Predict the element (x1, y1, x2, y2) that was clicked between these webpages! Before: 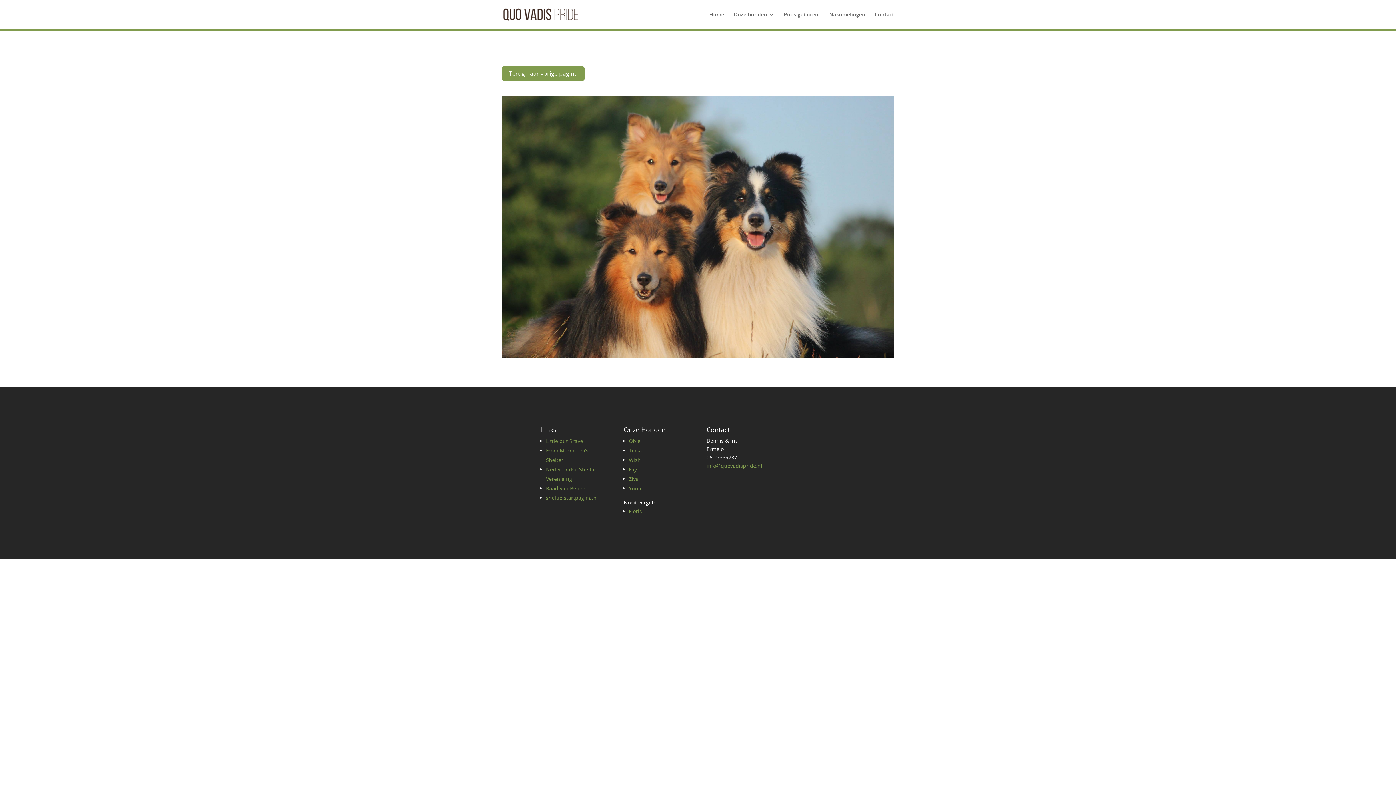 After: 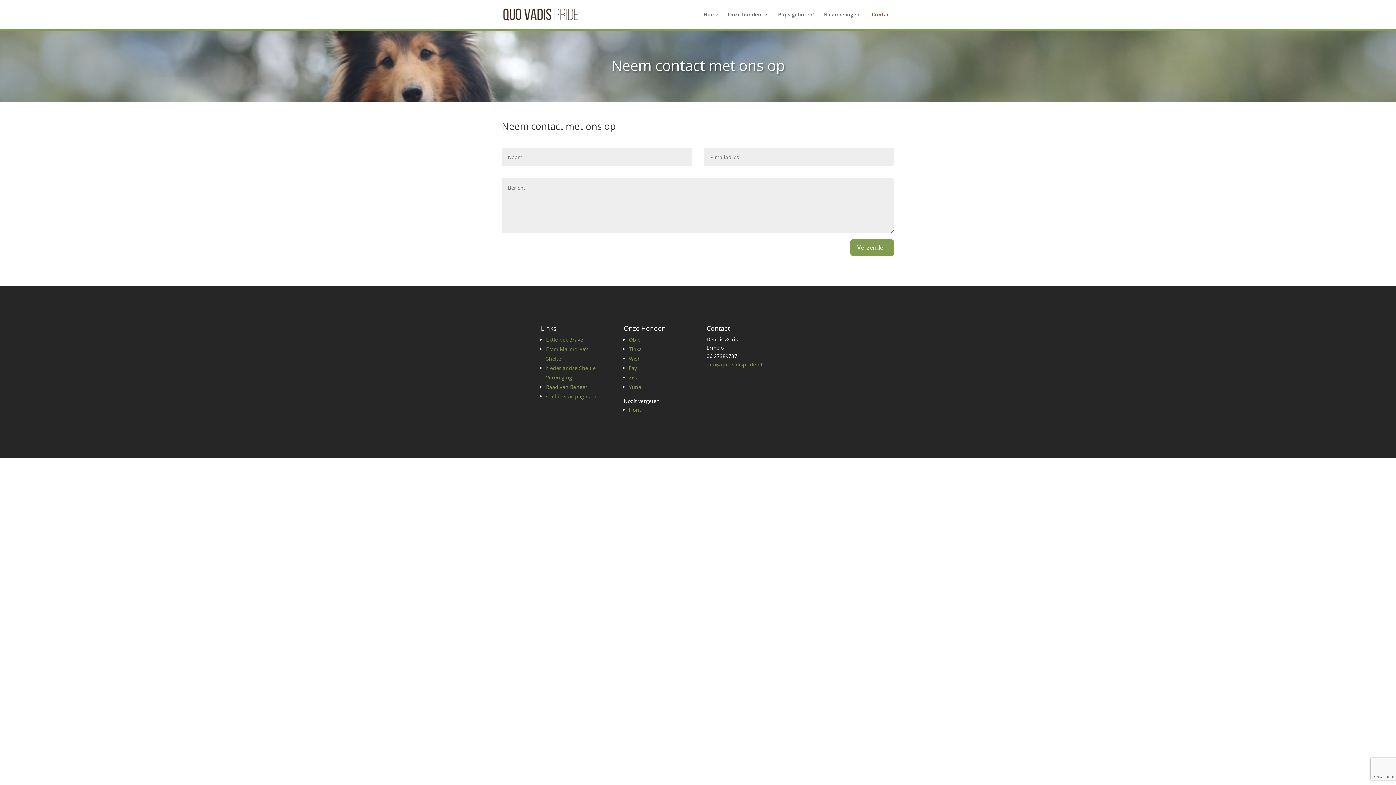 Action: label: Contact bbox: (874, 12, 894, 29)